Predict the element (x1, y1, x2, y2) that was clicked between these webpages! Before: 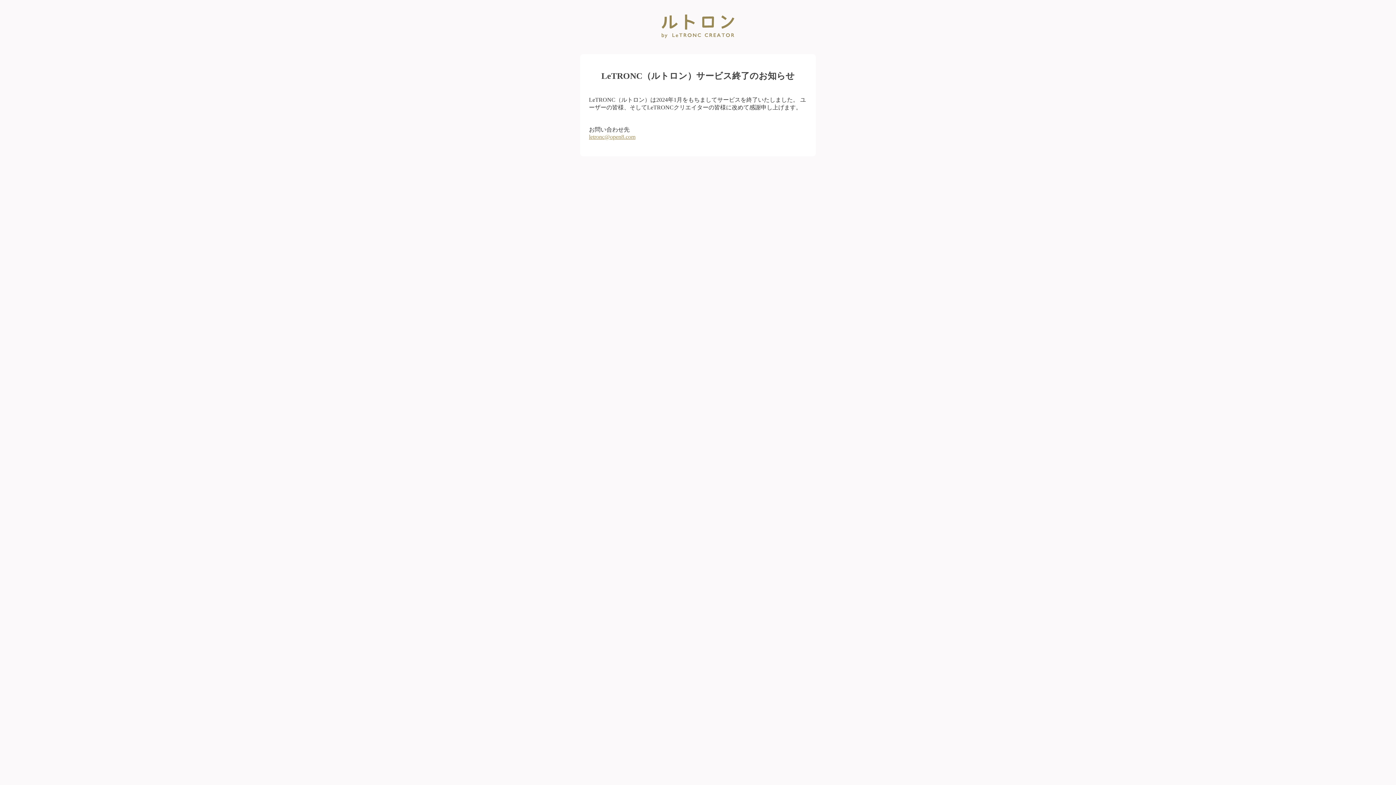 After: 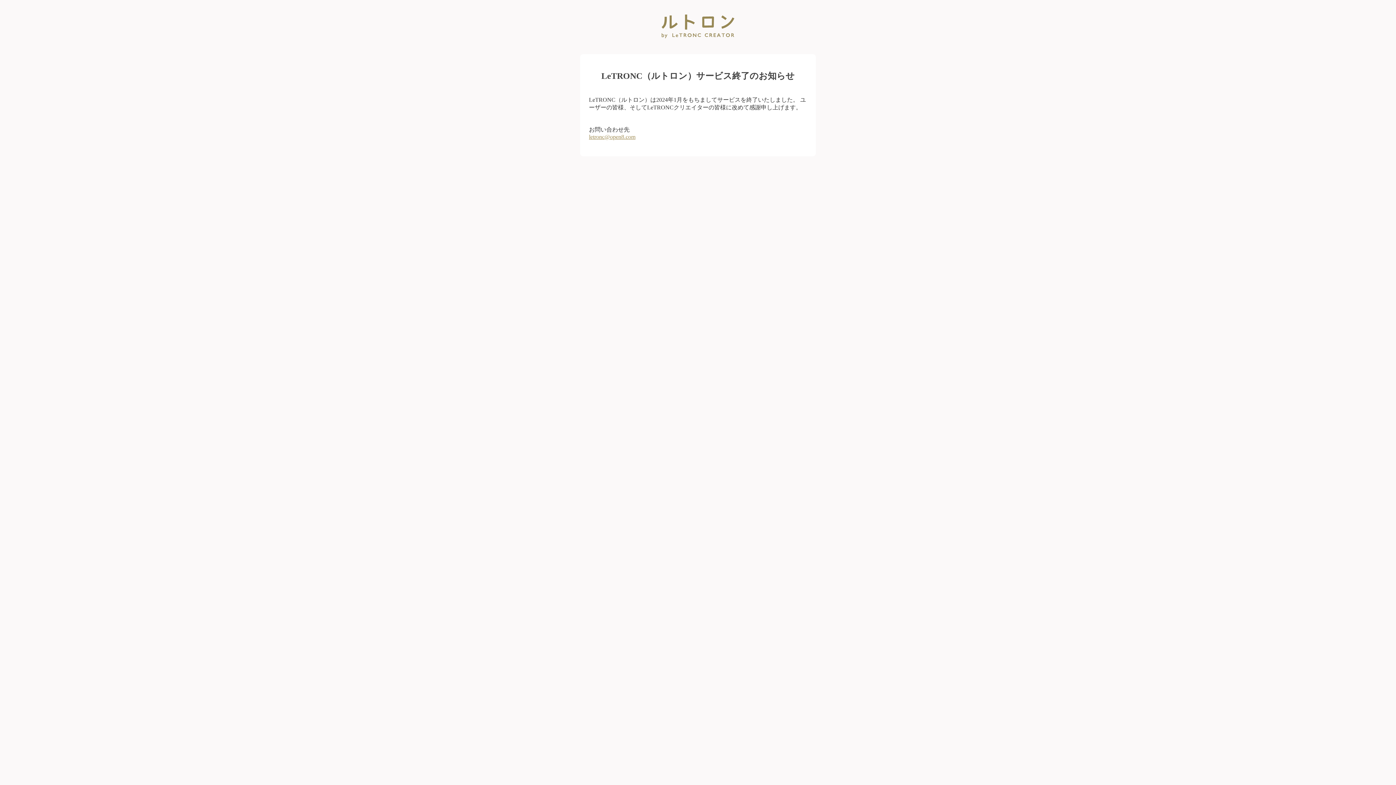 Action: bbox: (589, 133, 635, 139) label: letronc@open8.com